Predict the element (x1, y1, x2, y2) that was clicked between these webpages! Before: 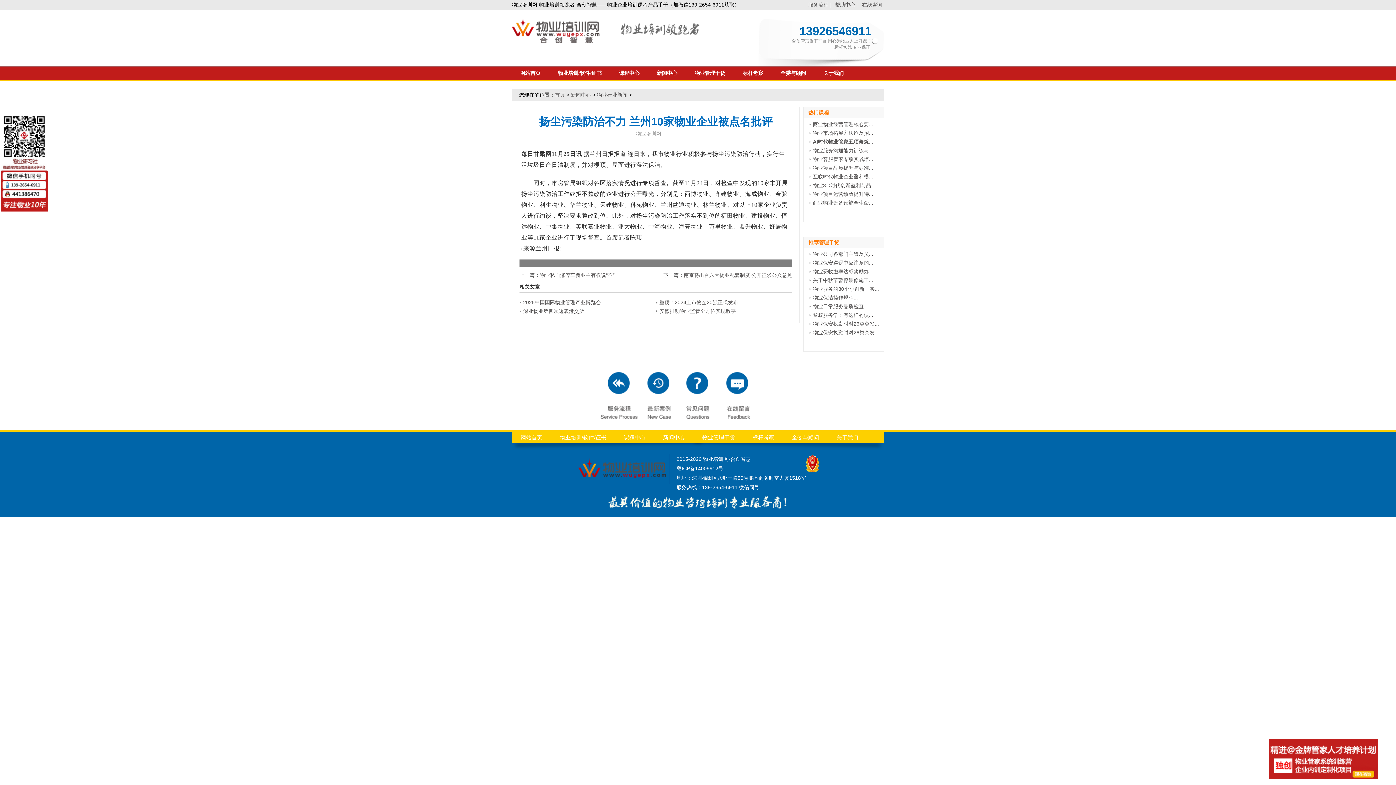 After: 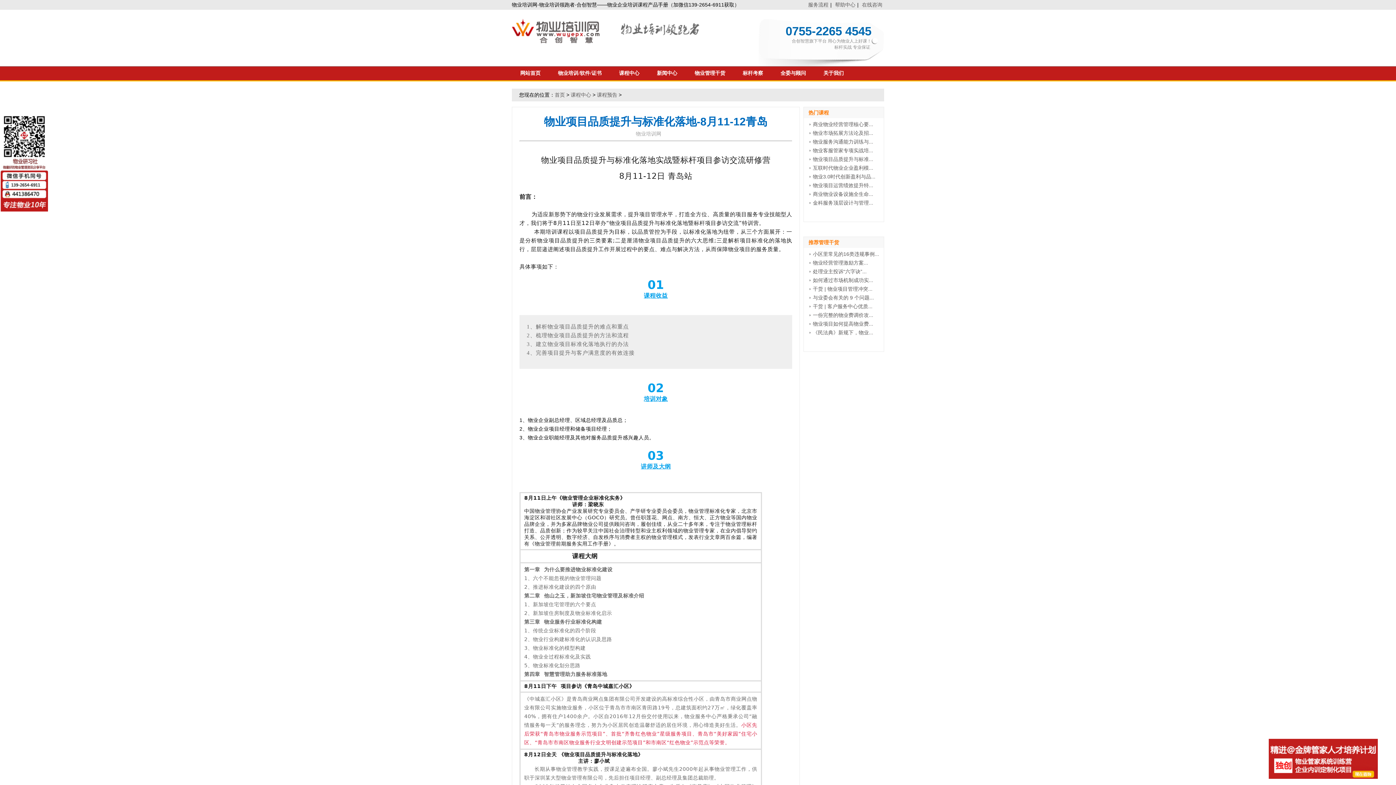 Action: bbox: (813, 165, 873, 170) label: 物业项目品质提升与标准...